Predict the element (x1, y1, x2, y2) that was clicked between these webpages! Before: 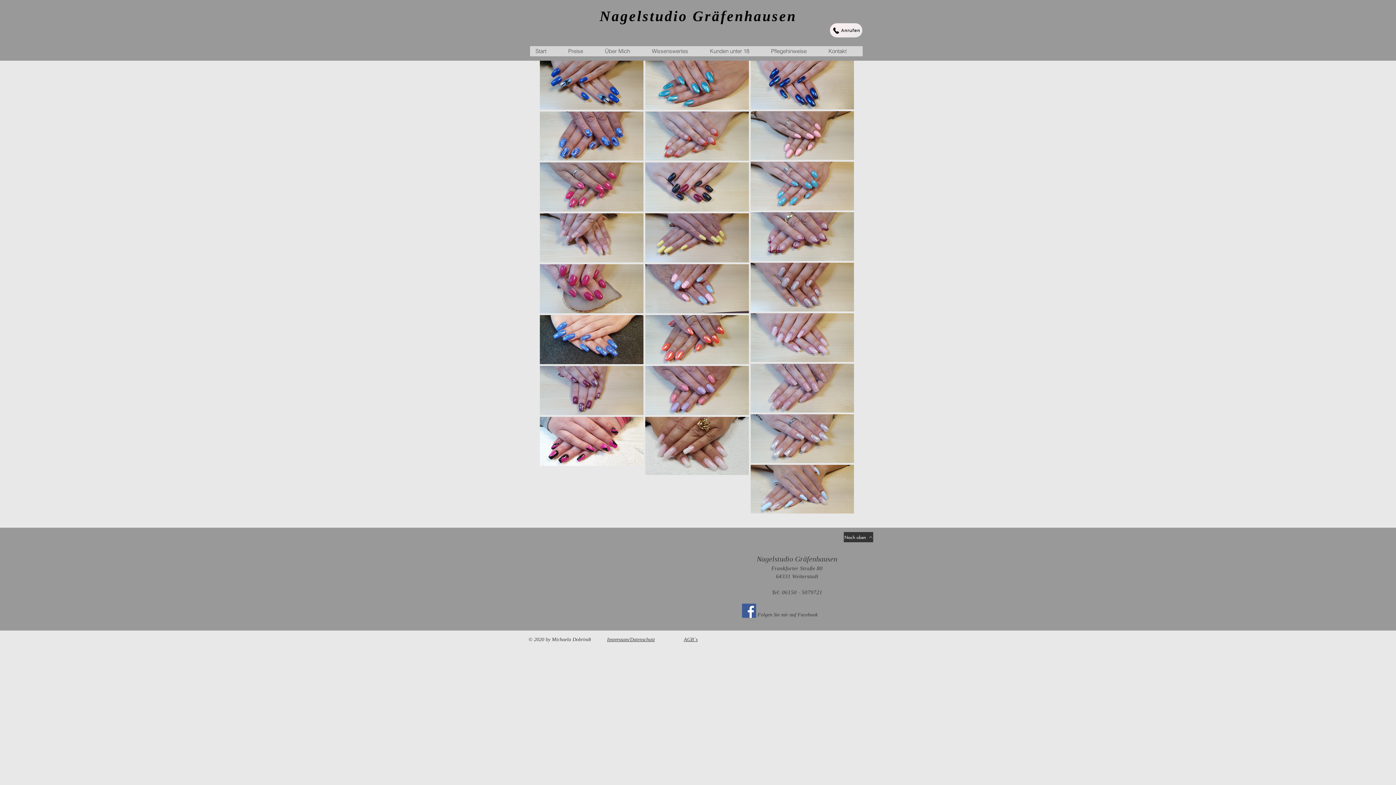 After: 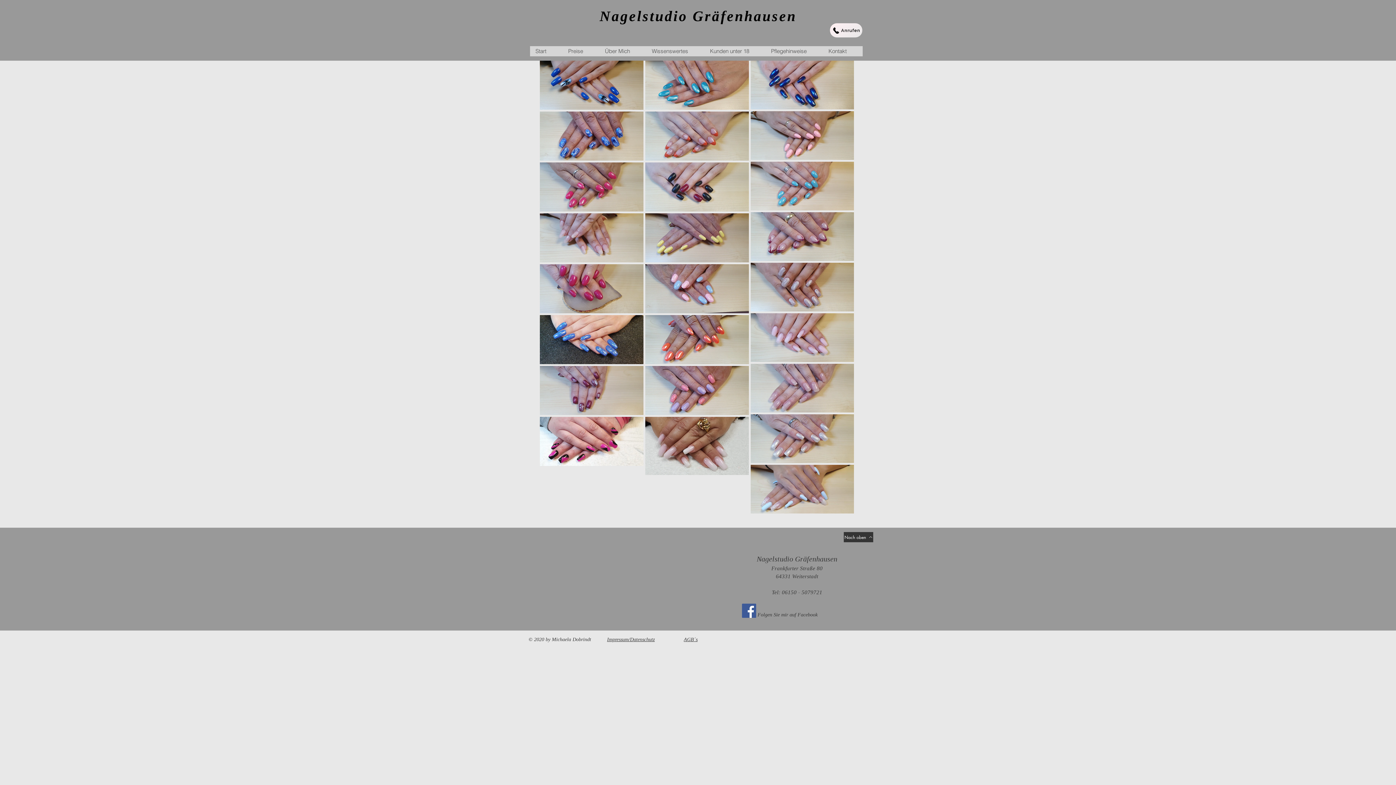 Action: bbox: (844, 532, 873, 542) label: Nach oben